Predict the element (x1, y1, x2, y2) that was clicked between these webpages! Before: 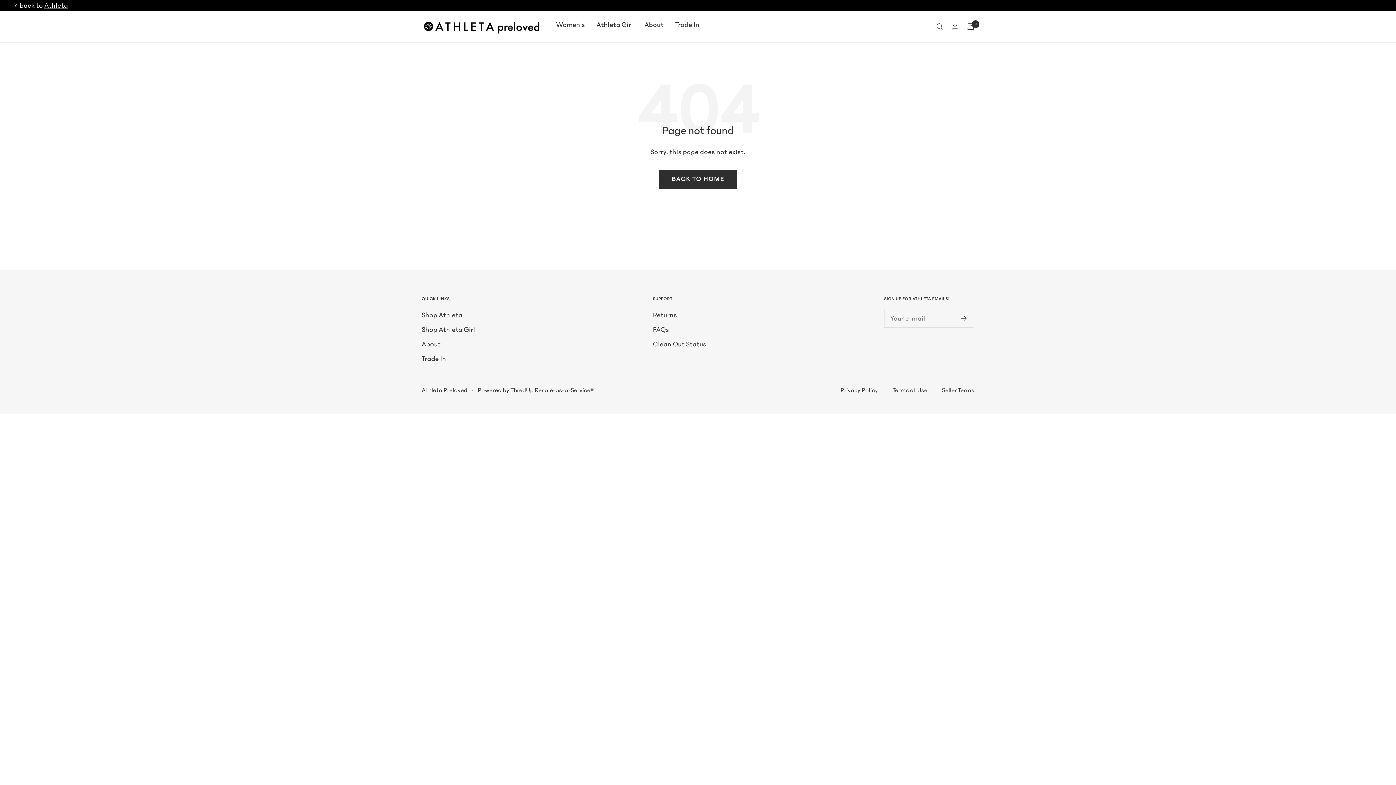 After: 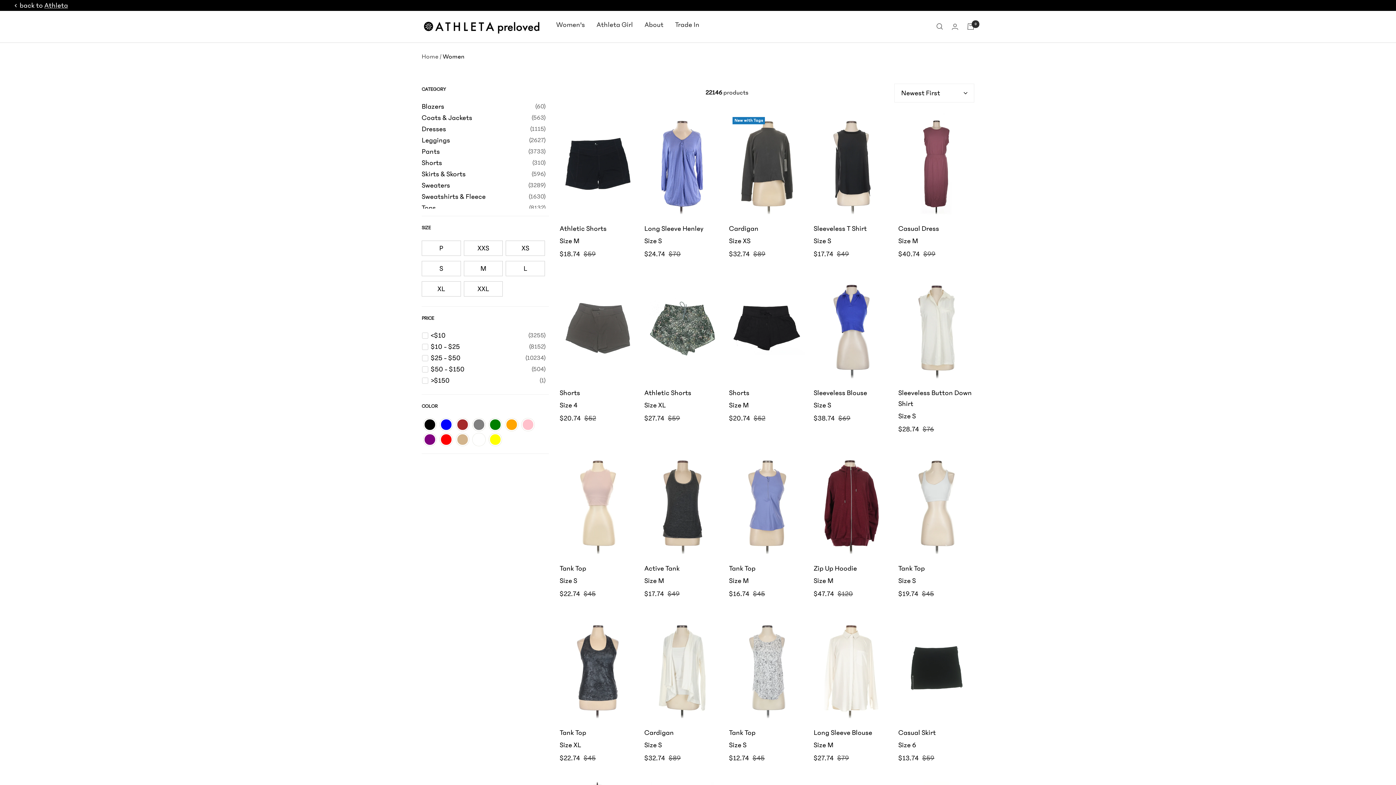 Action: bbox: (556, 18, 585, 30) label: Women's